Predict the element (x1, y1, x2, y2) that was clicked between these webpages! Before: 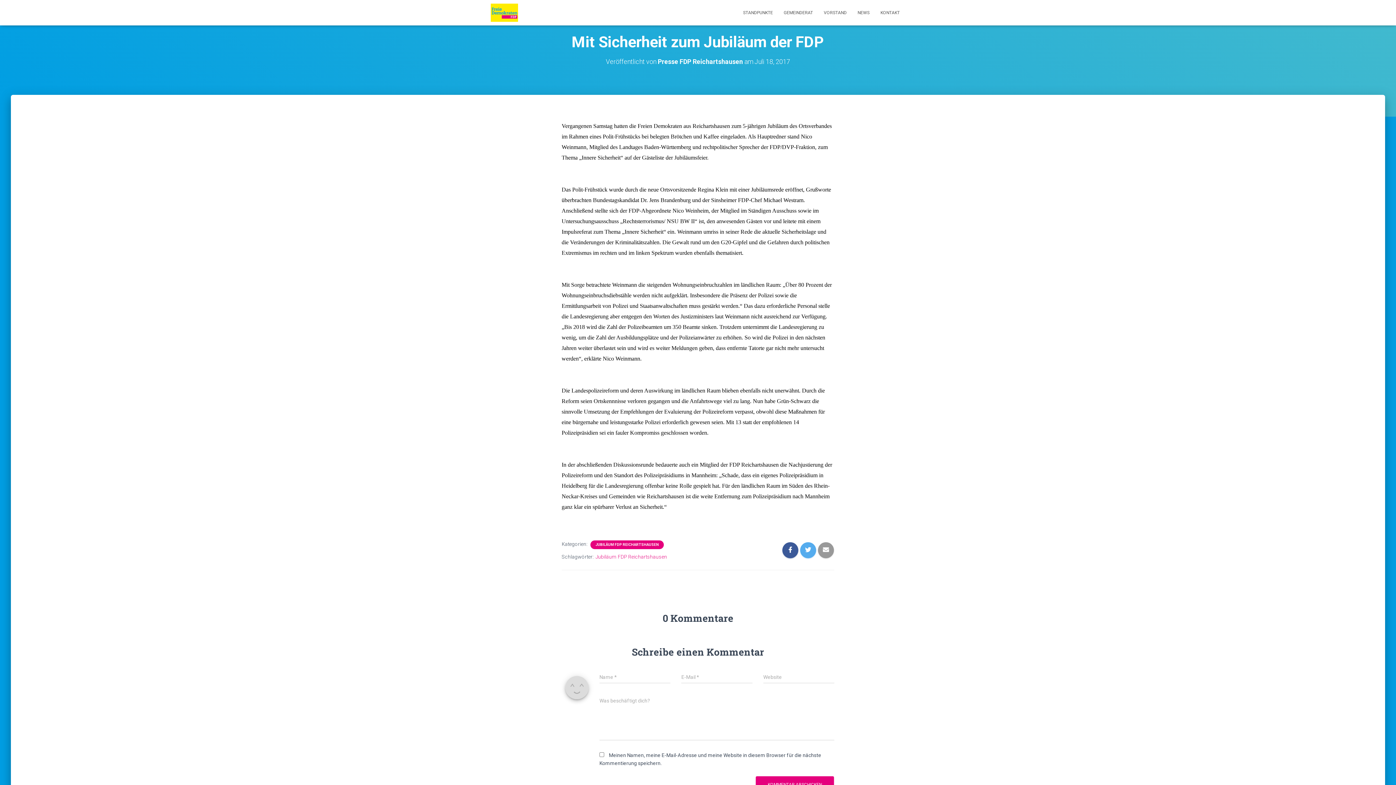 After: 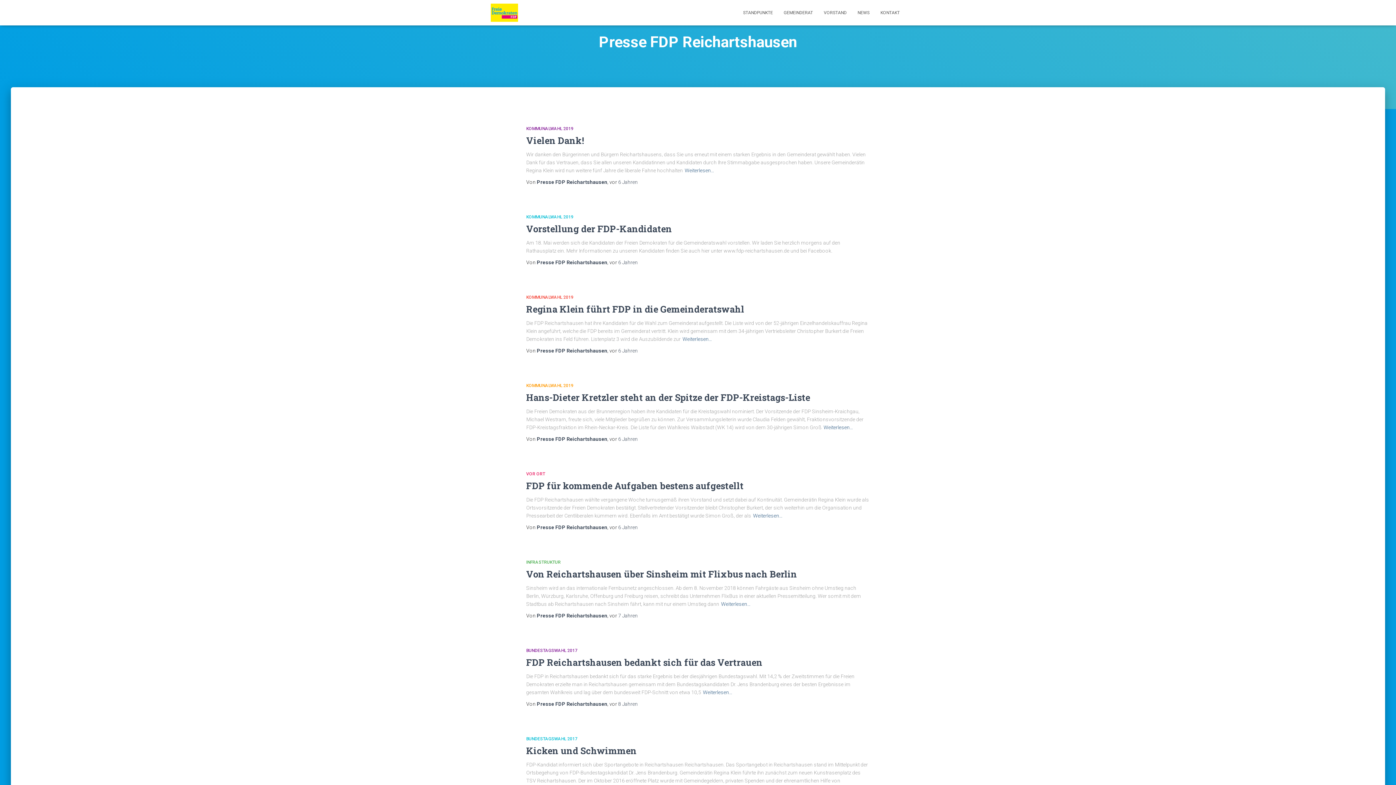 Action: label: Presse FDP Reichartshausen bbox: (658, 57, 743, 65)